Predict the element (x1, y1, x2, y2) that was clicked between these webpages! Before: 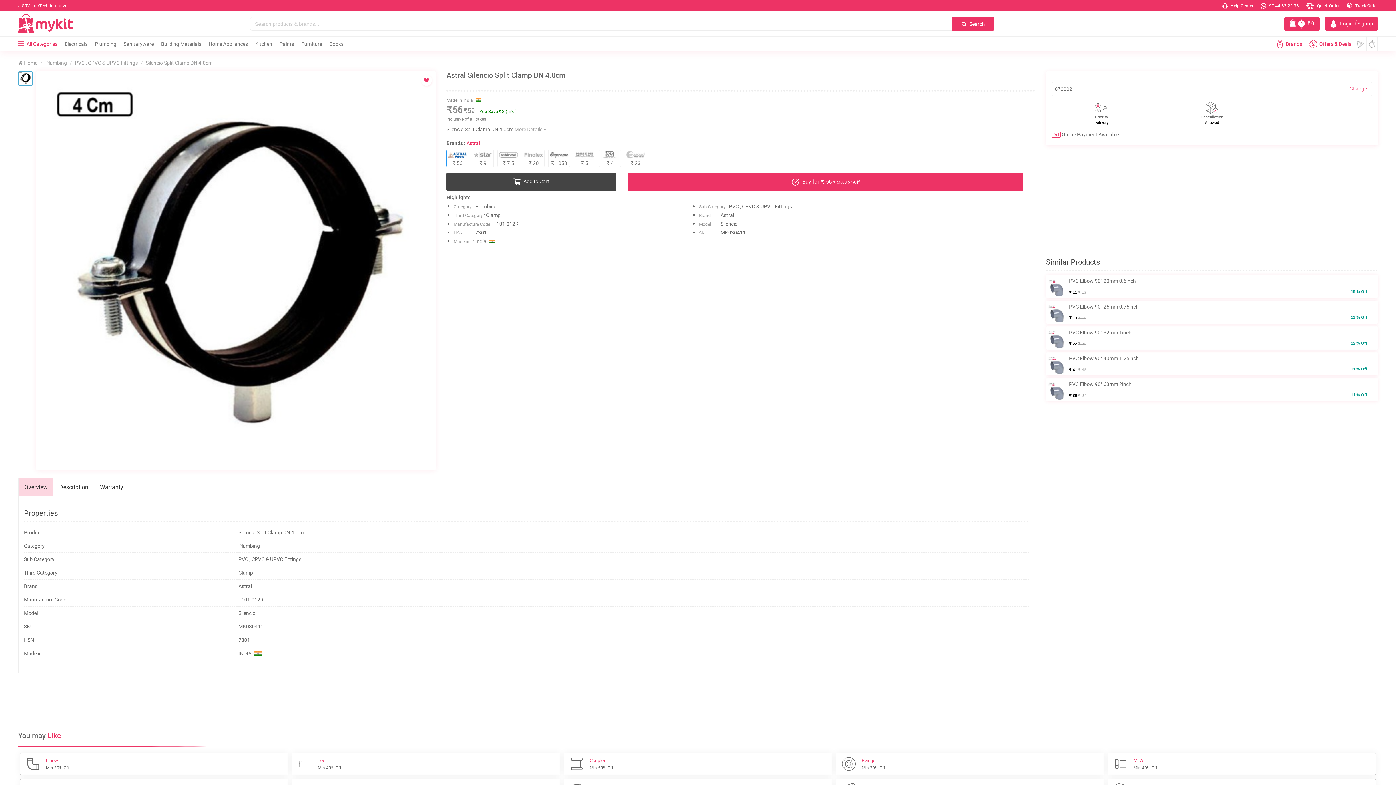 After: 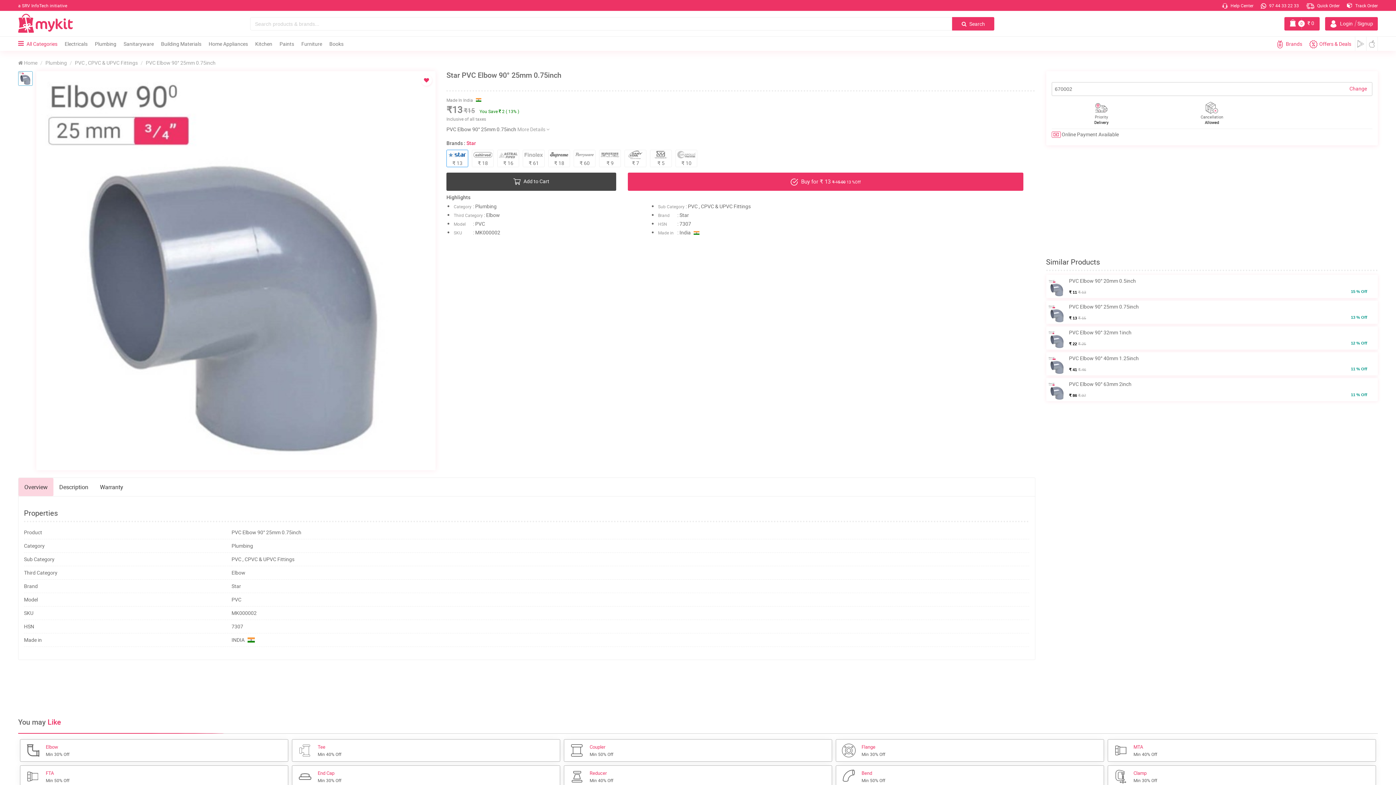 Action: bbox: (1046, 300, 1378, 324) label: PVC Elbow 90° 25mm 0.75inch

₹ 13 ₹ 15
13 % Off